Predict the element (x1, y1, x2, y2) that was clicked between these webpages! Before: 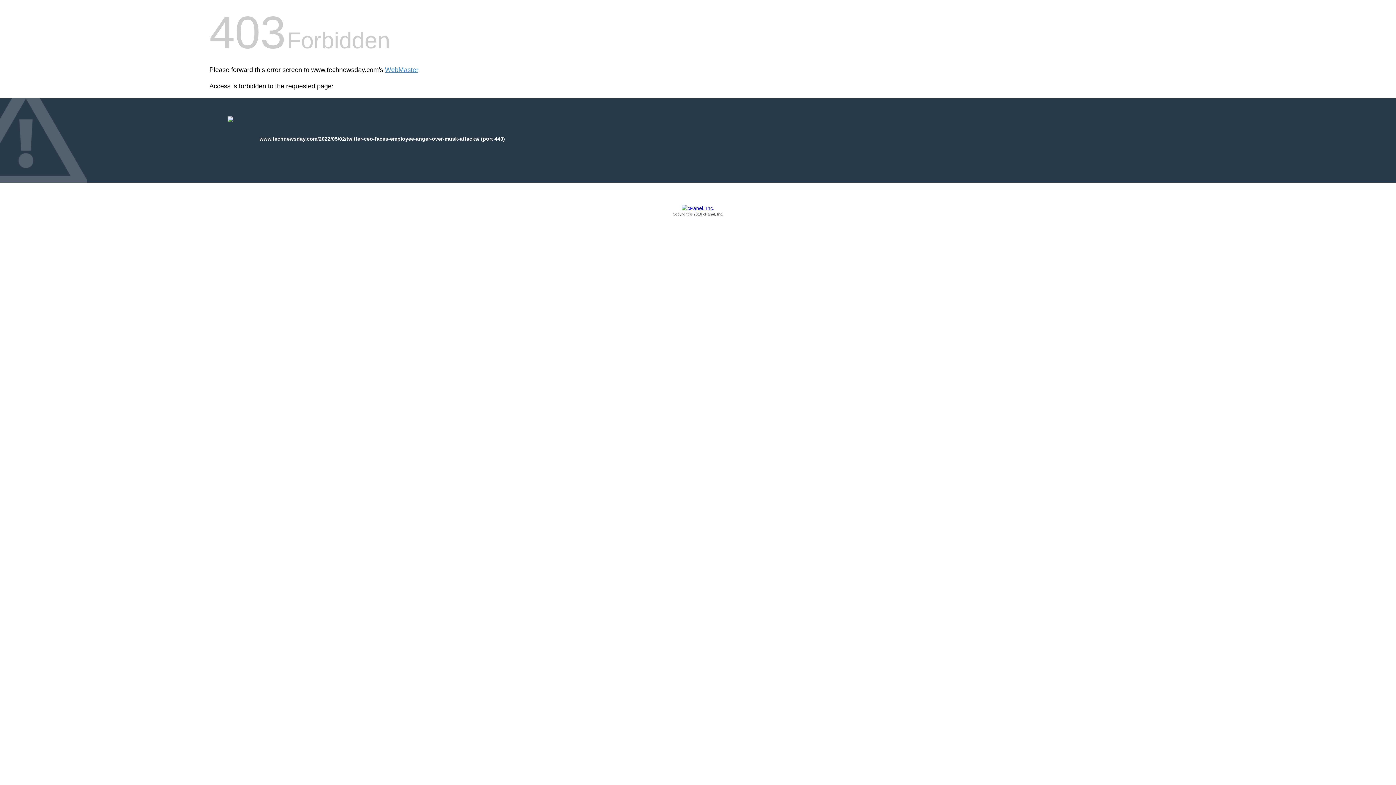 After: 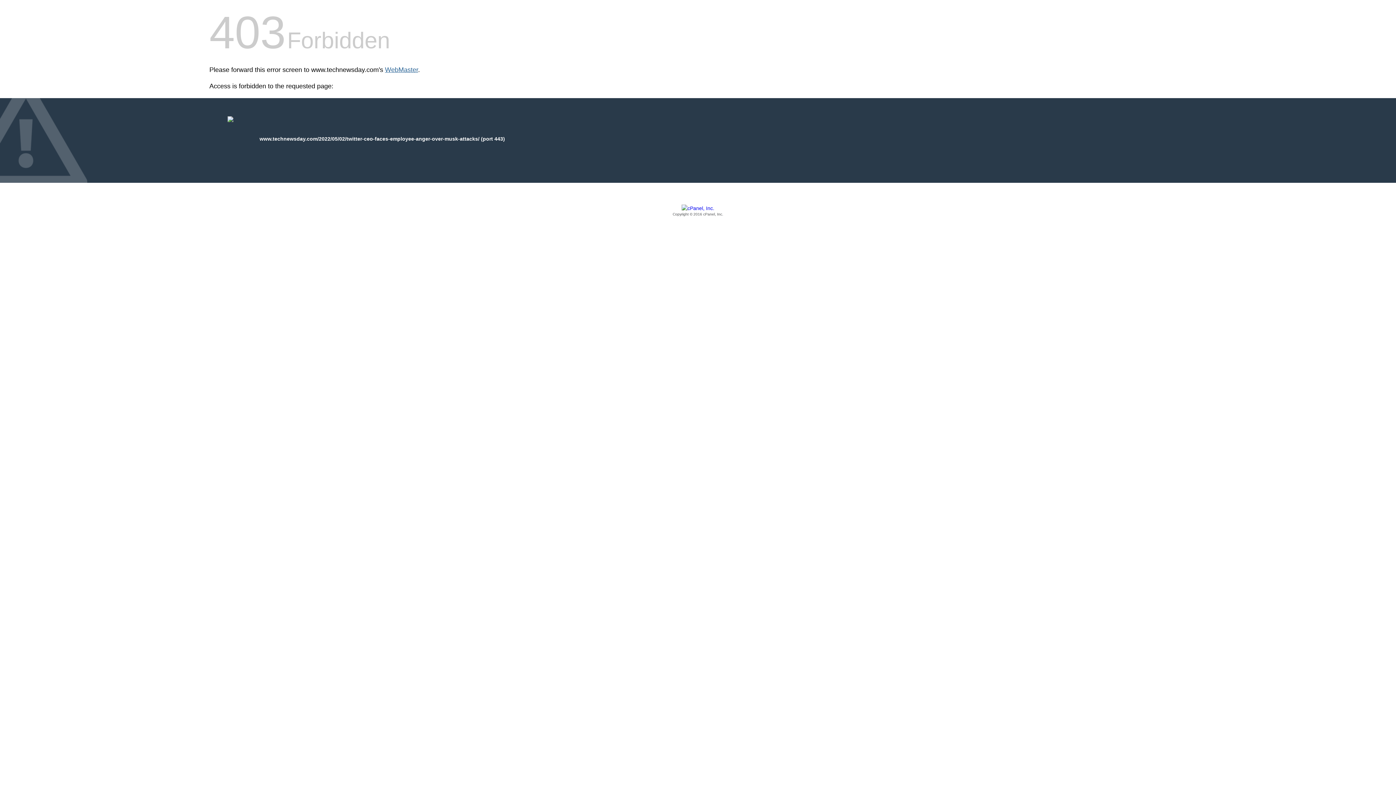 Action: bbox: (385, 66, 418, 73) label: WebMaster